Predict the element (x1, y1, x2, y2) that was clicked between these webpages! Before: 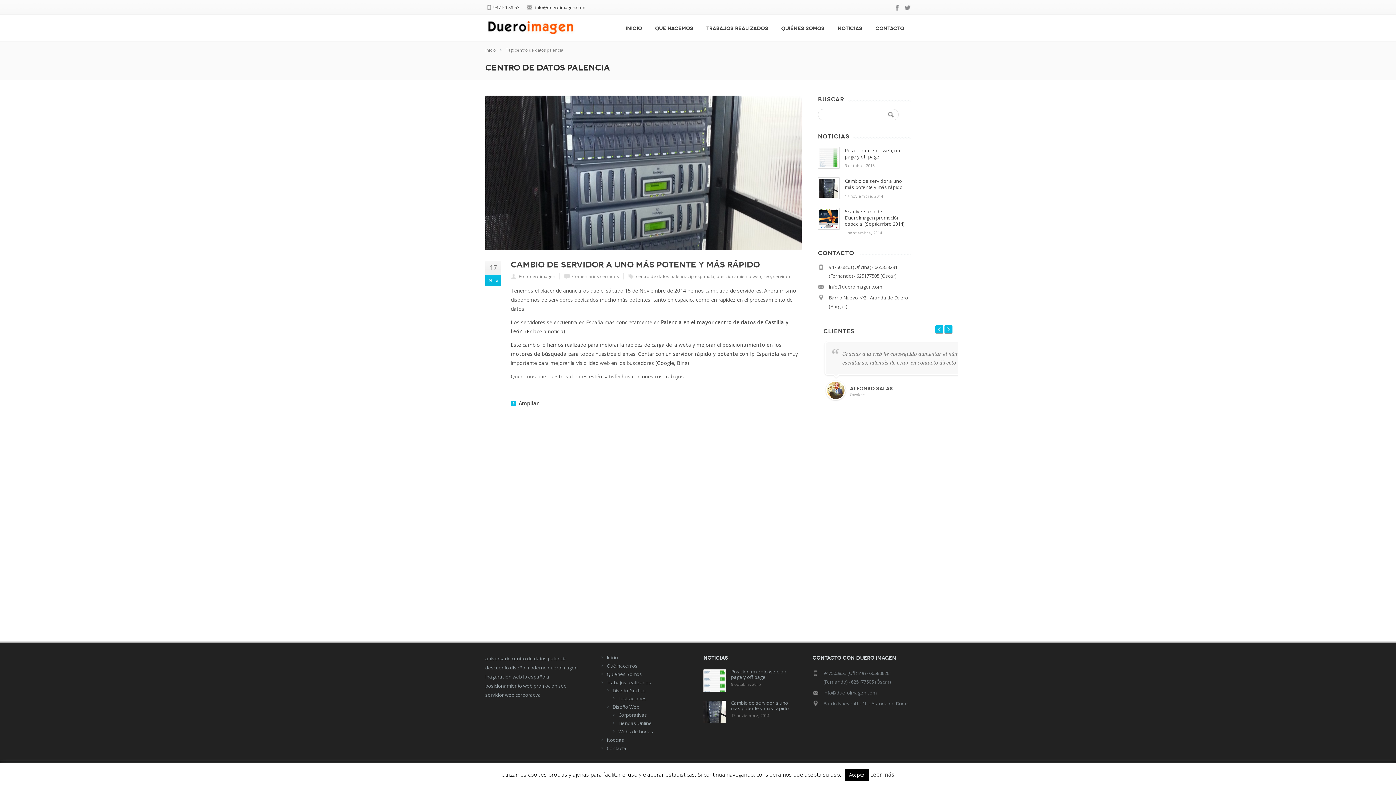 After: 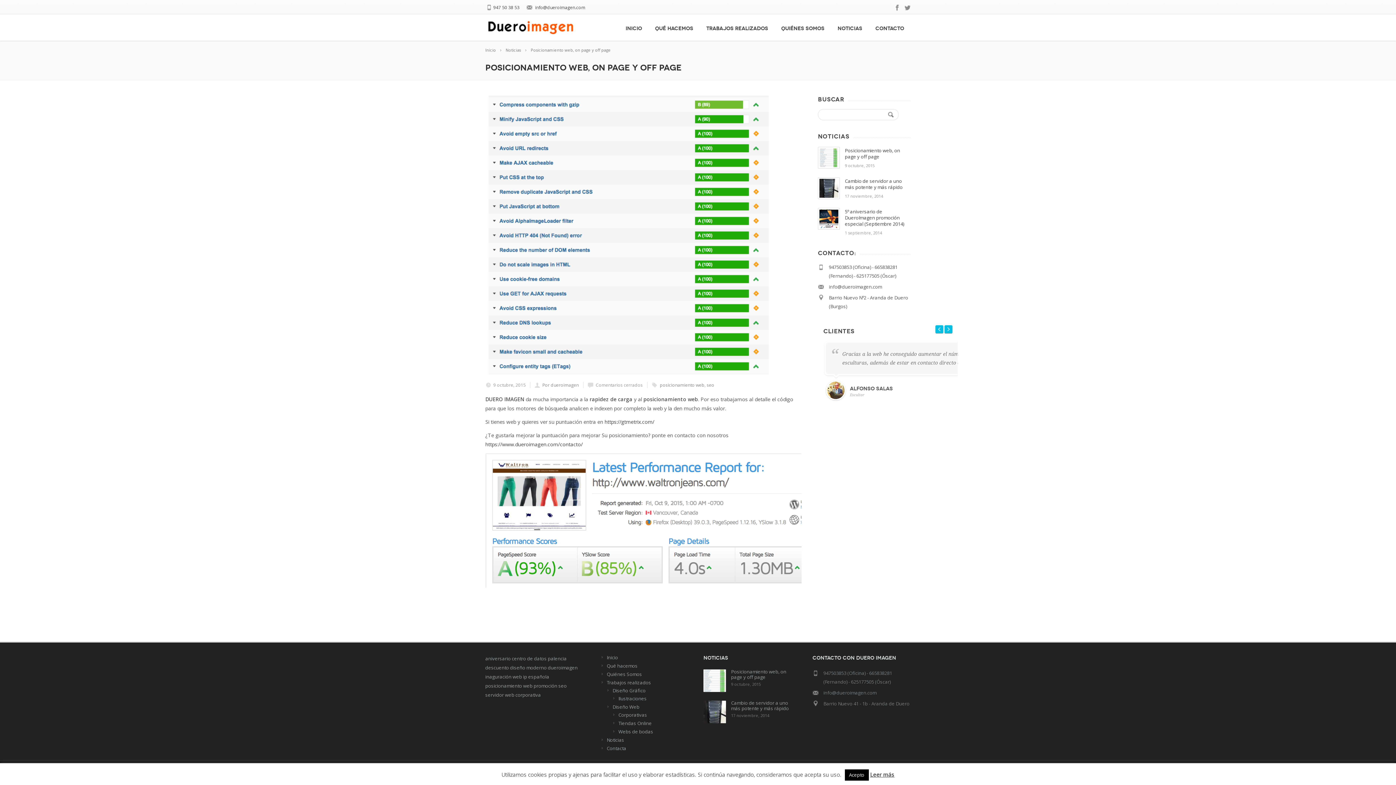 Action: label: Posicionamiento web, on page y off page bbox: (731, 668, 786, 680)